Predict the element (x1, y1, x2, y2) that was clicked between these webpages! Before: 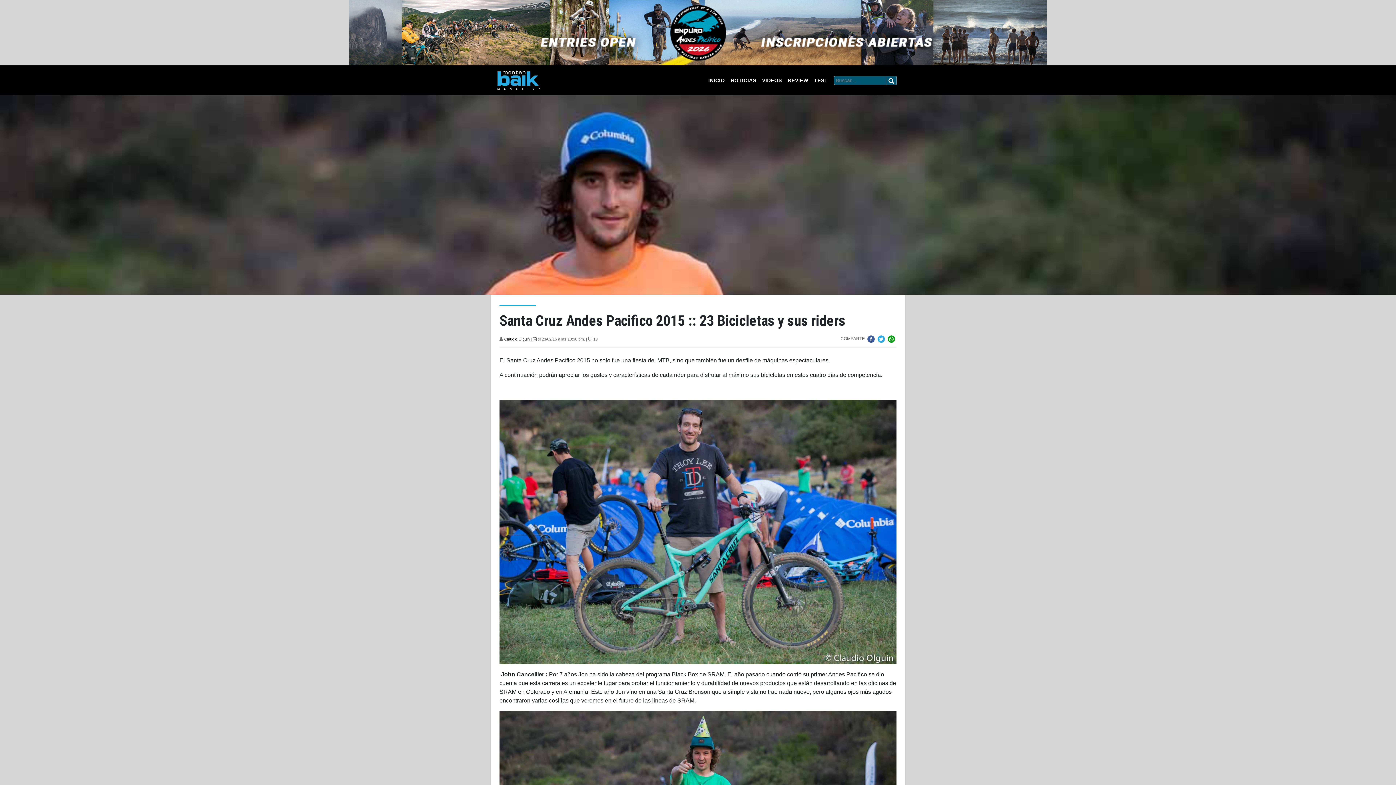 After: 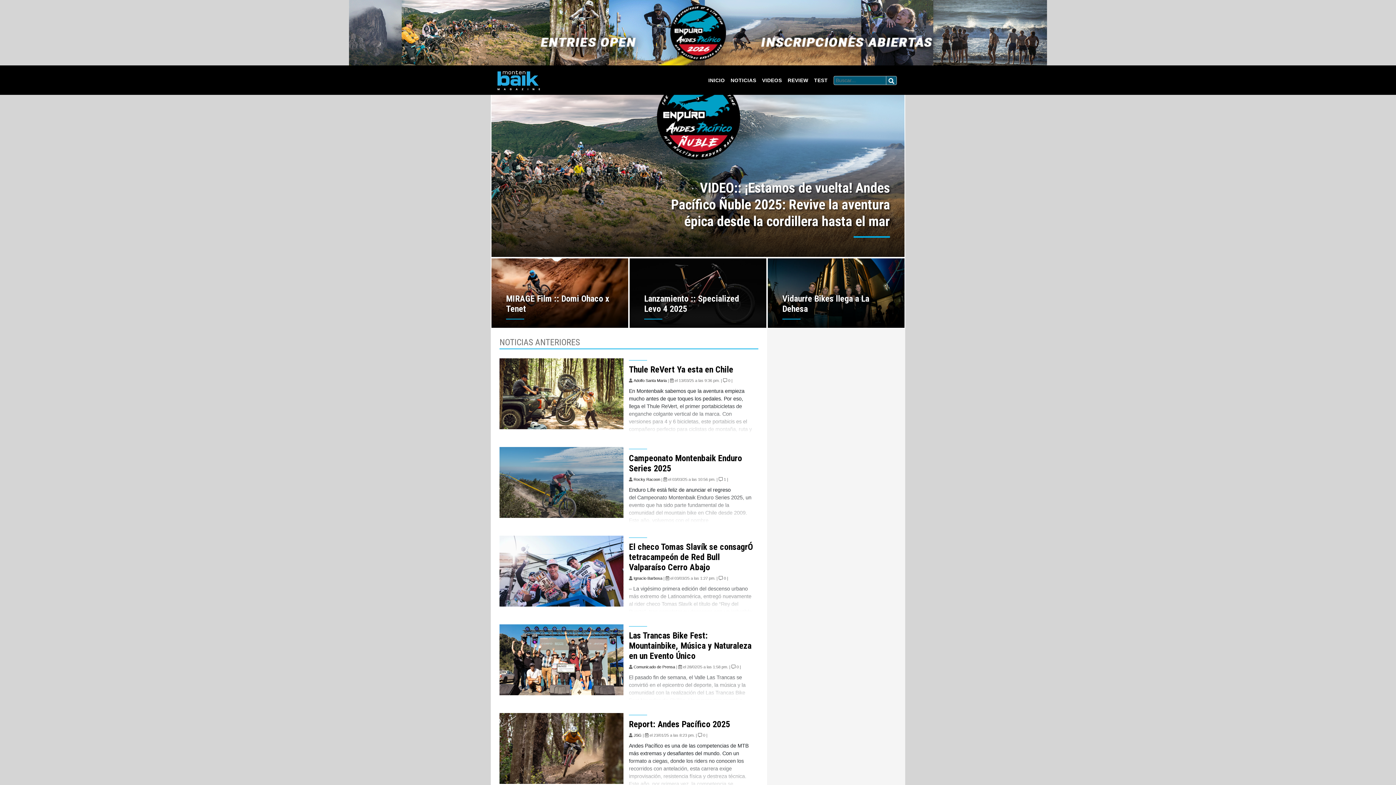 Action: bbox: (496, 68, 541, 92)